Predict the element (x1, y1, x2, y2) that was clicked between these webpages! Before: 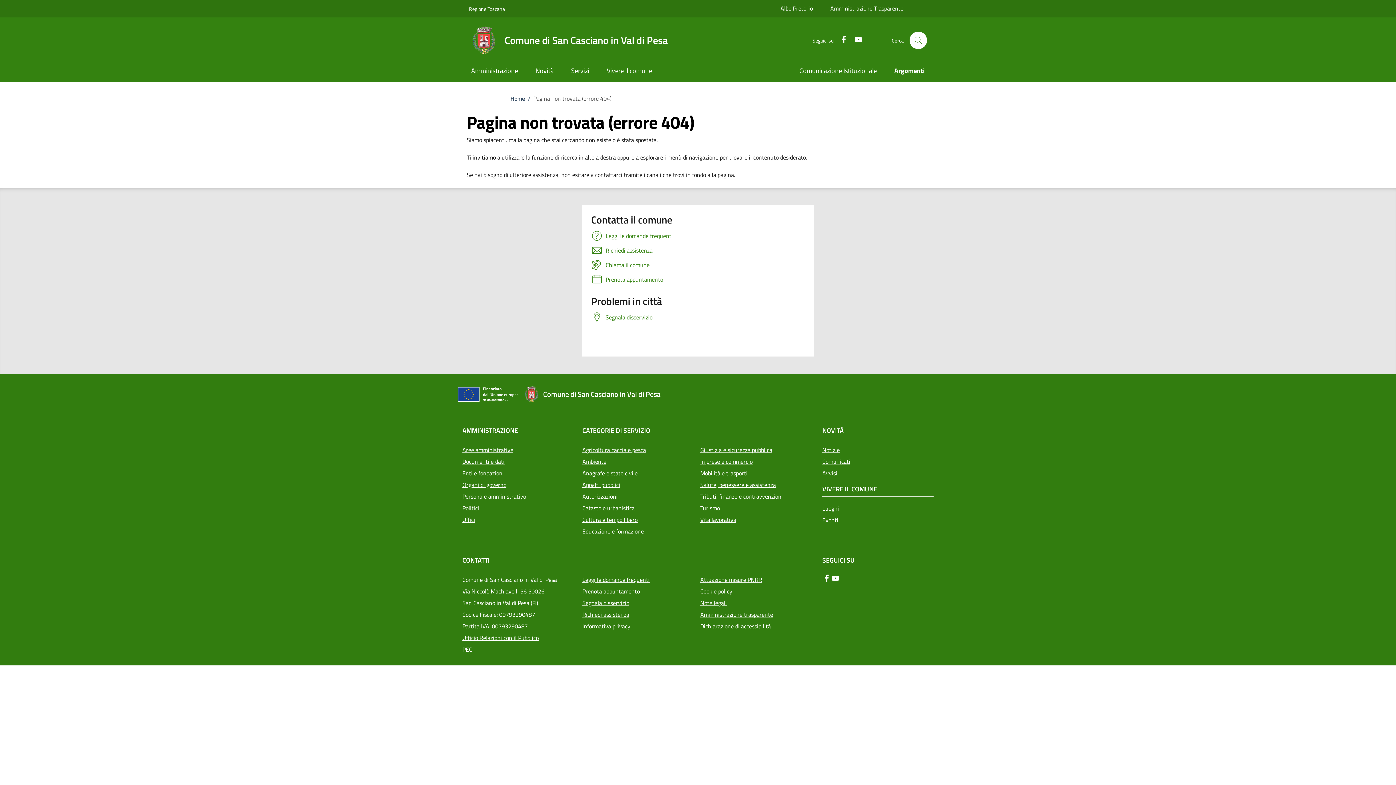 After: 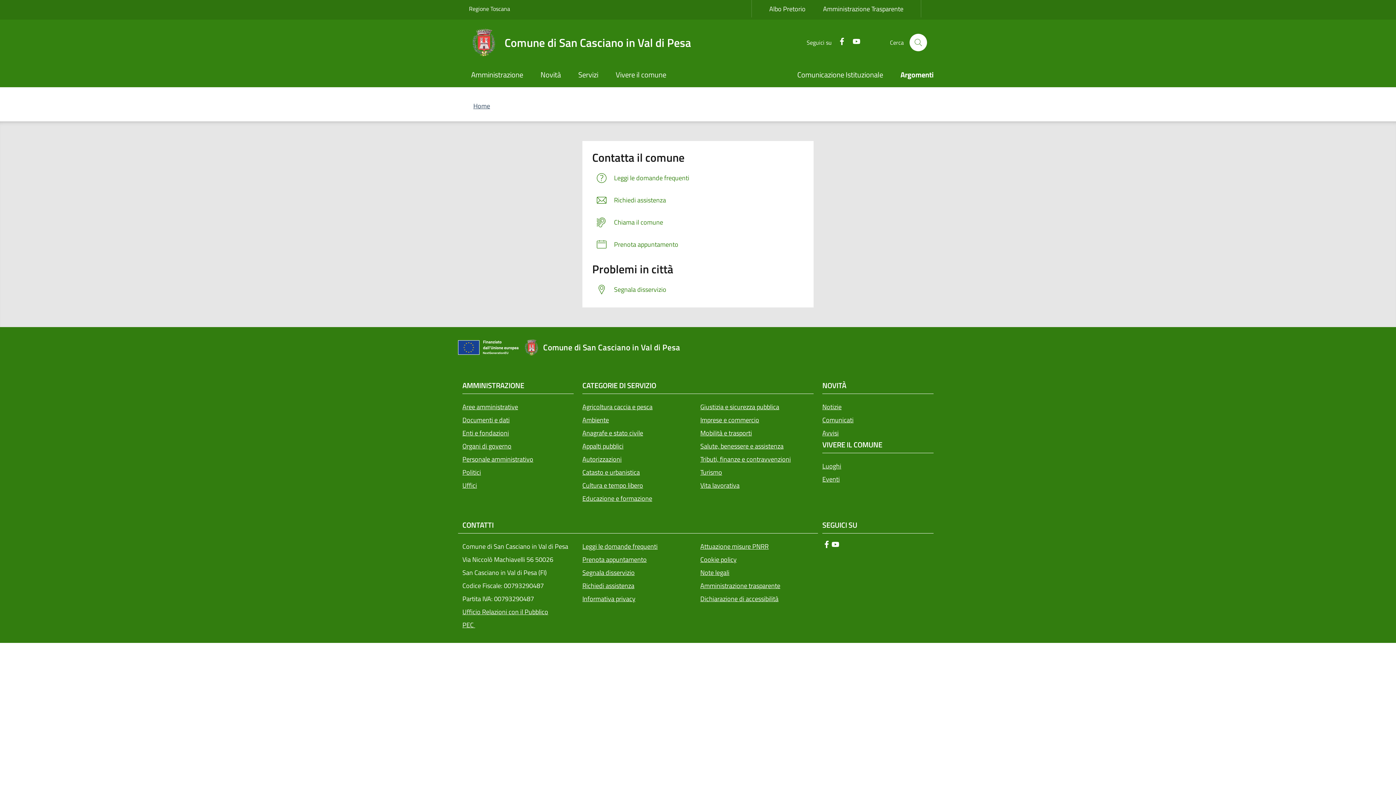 Action: bbox: (591, 310, 805, 324) label: Segnala disservizio